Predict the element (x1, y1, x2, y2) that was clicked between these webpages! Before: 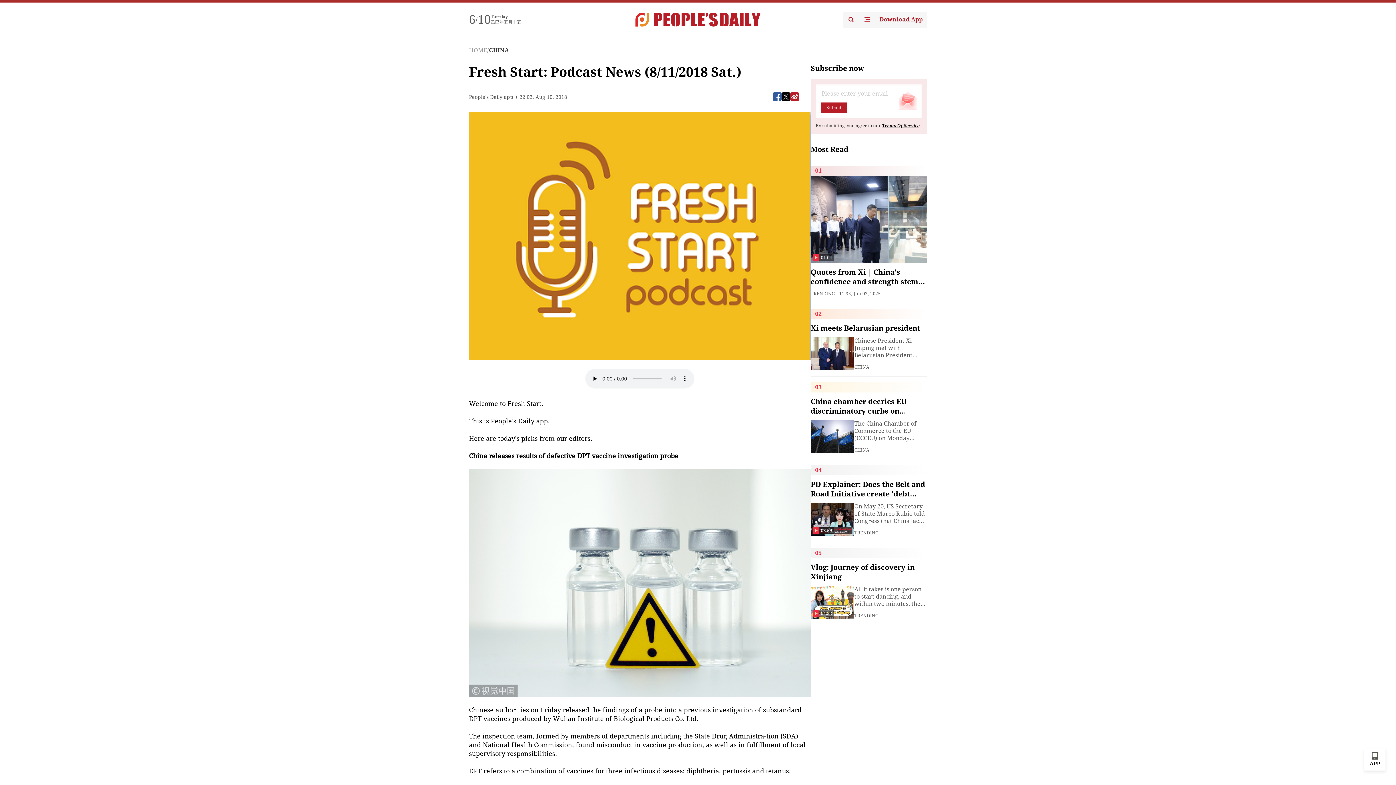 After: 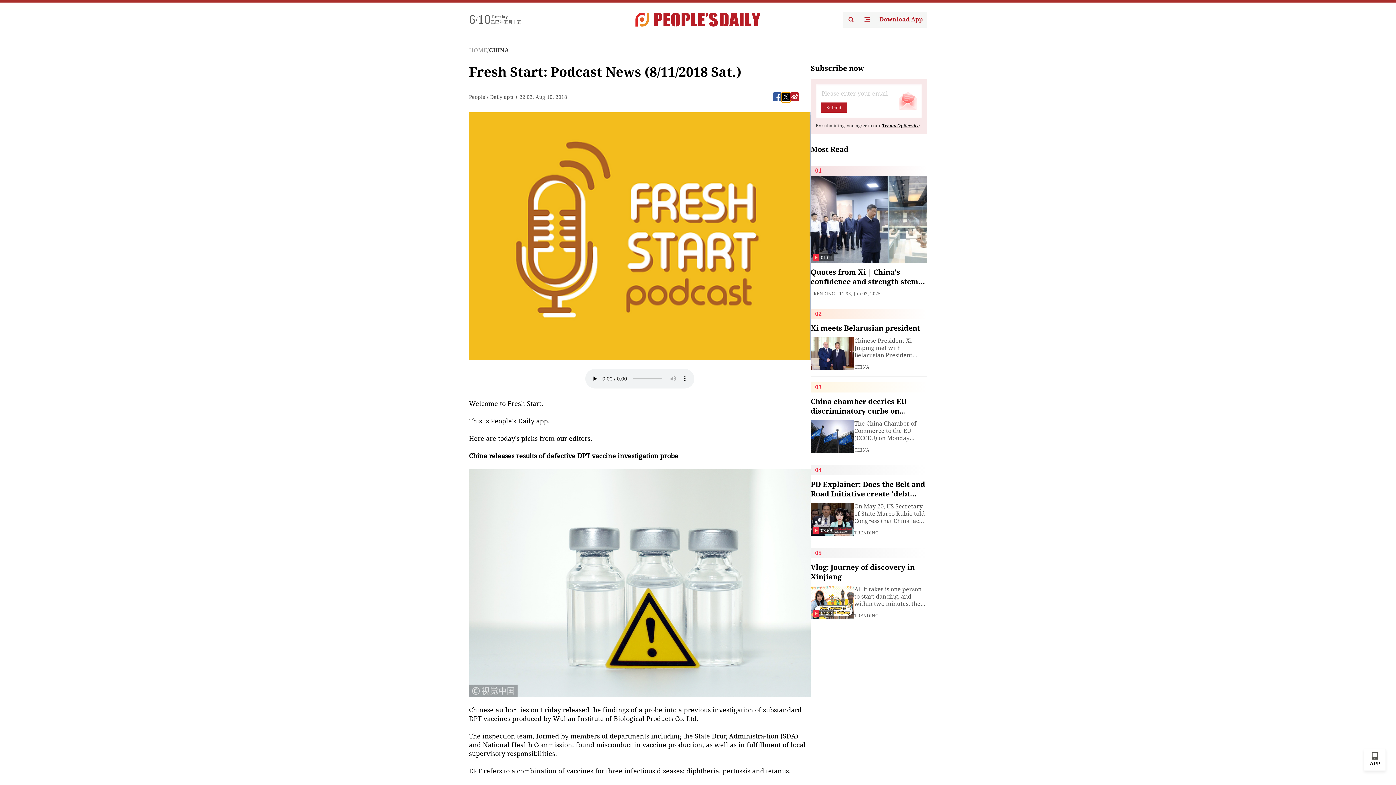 Action: bbox: (781, 92, 790, 101)